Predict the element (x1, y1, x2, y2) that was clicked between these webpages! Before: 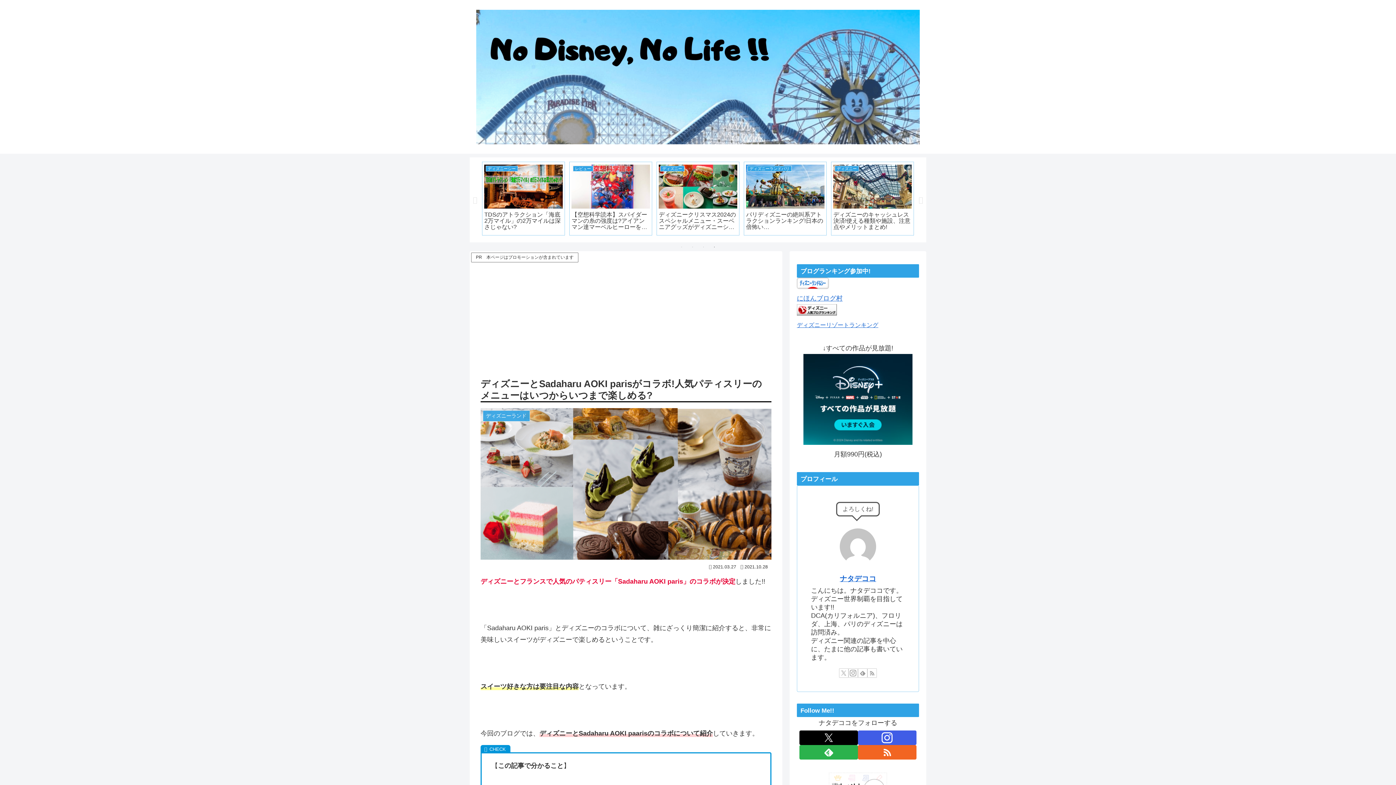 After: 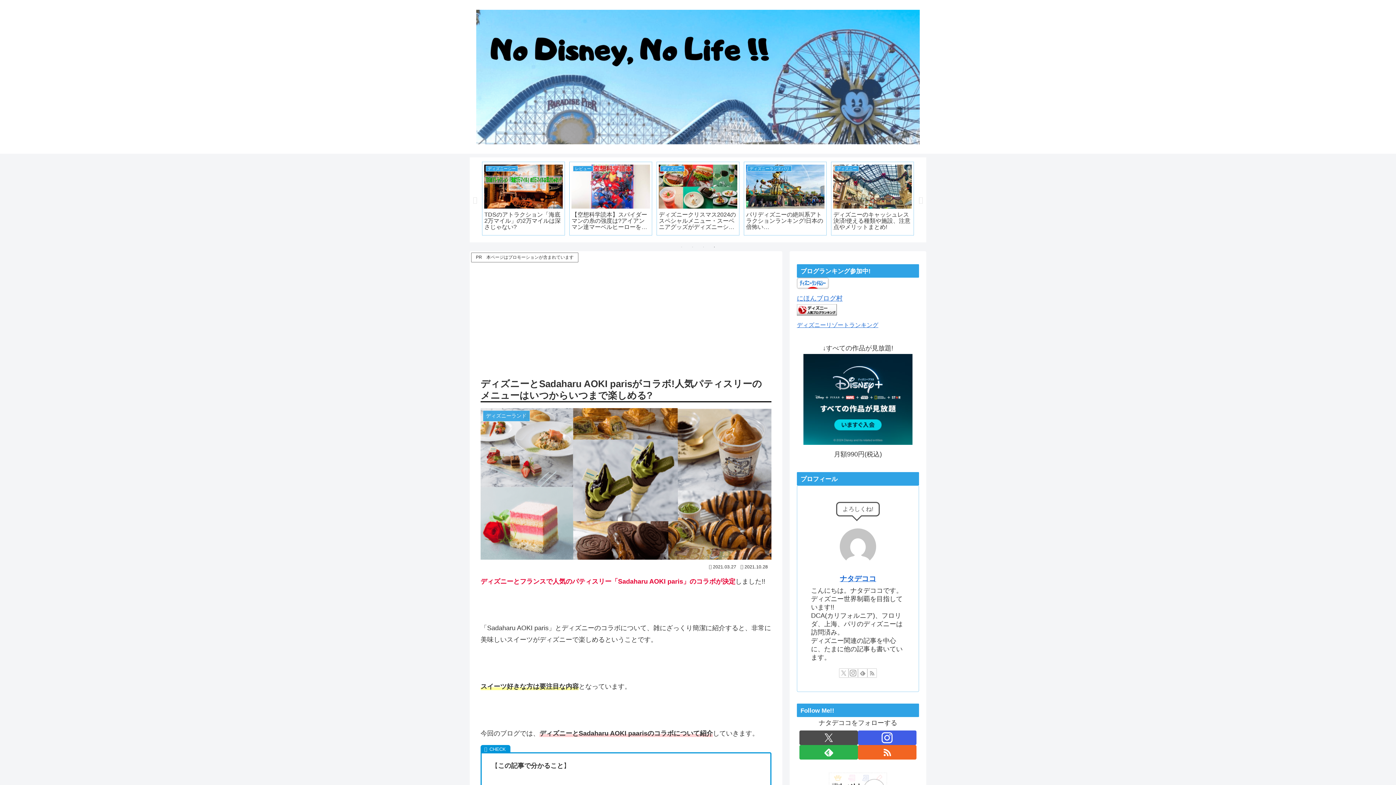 Action: label: Xをフォロー bbox: (799, 731, 858, 745)